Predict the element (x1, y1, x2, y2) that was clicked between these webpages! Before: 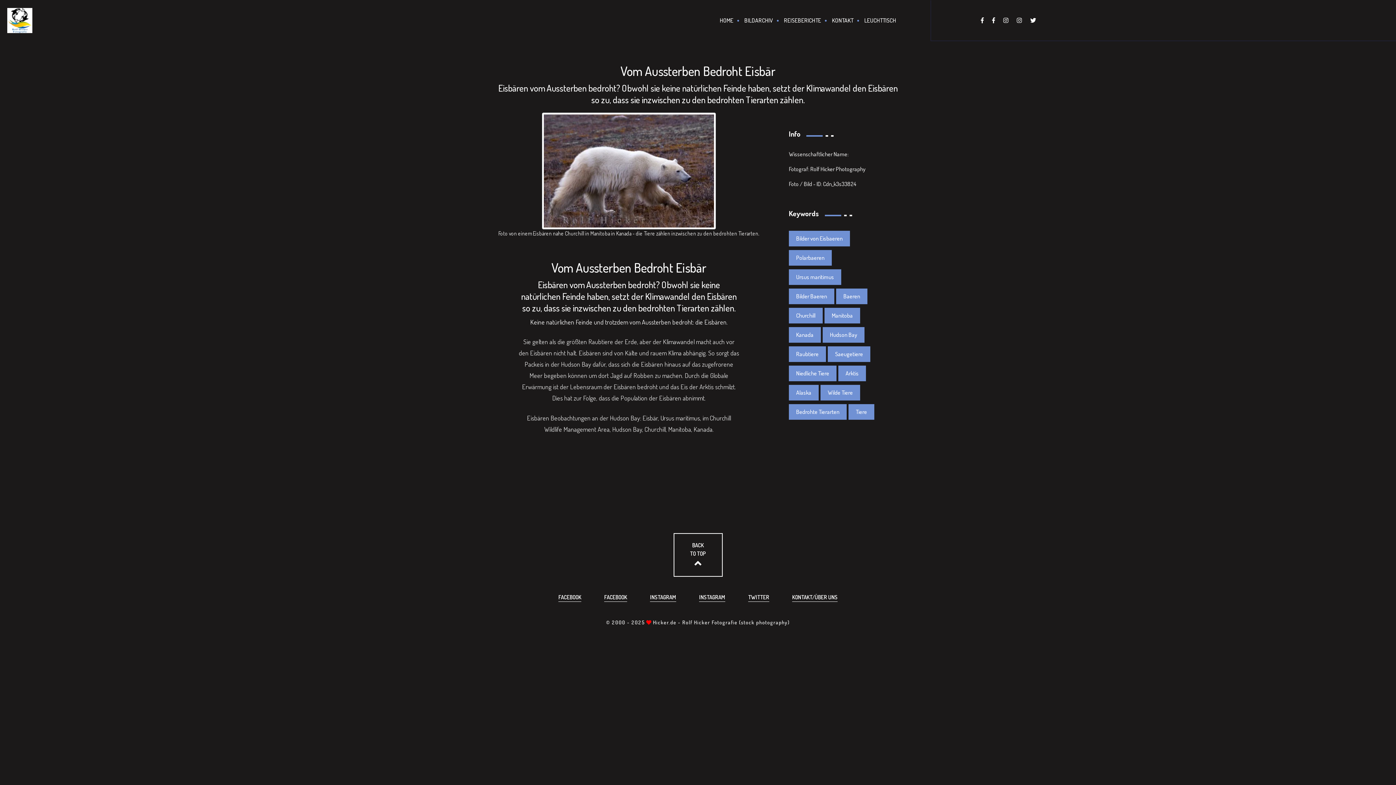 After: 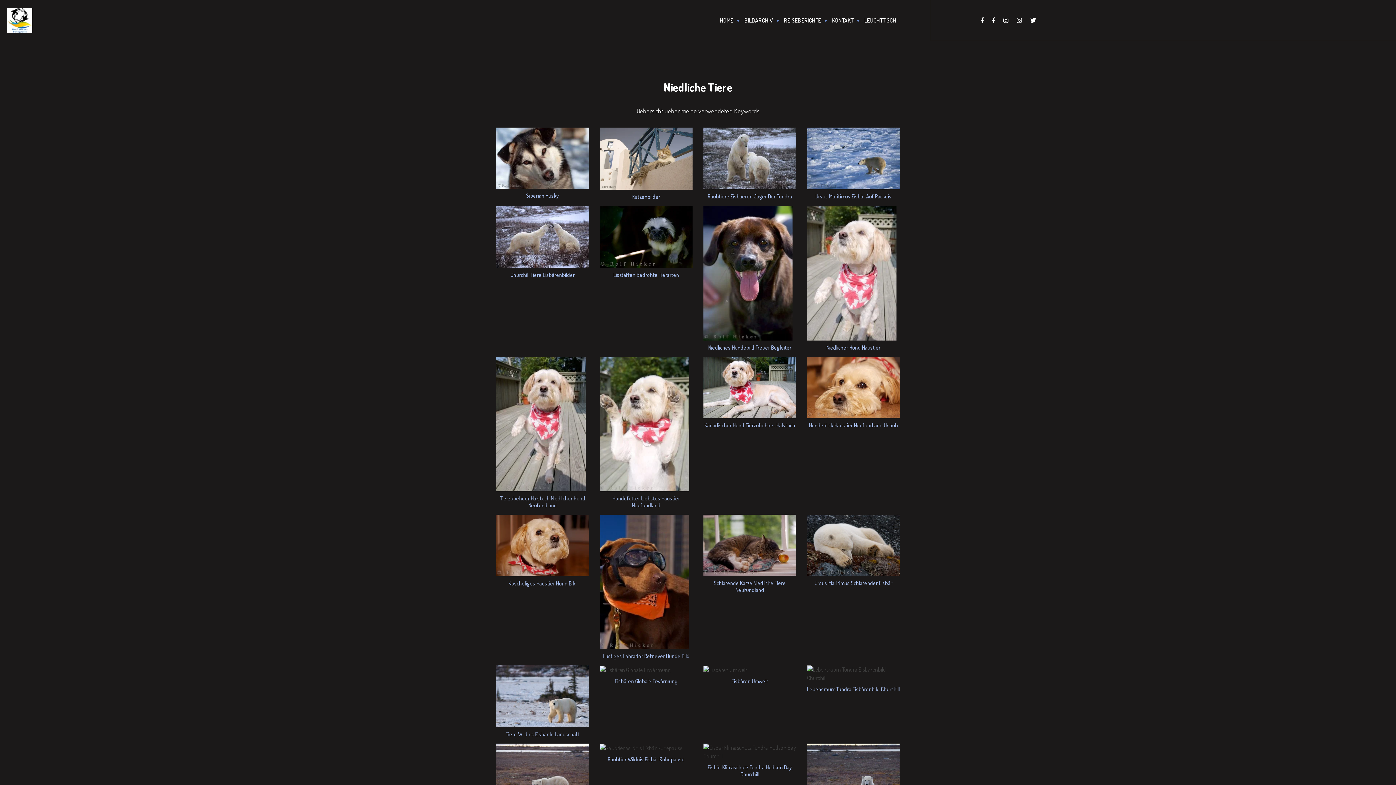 Action: label: Niedliche Tiere bbox: (789, 365, 836, 381)